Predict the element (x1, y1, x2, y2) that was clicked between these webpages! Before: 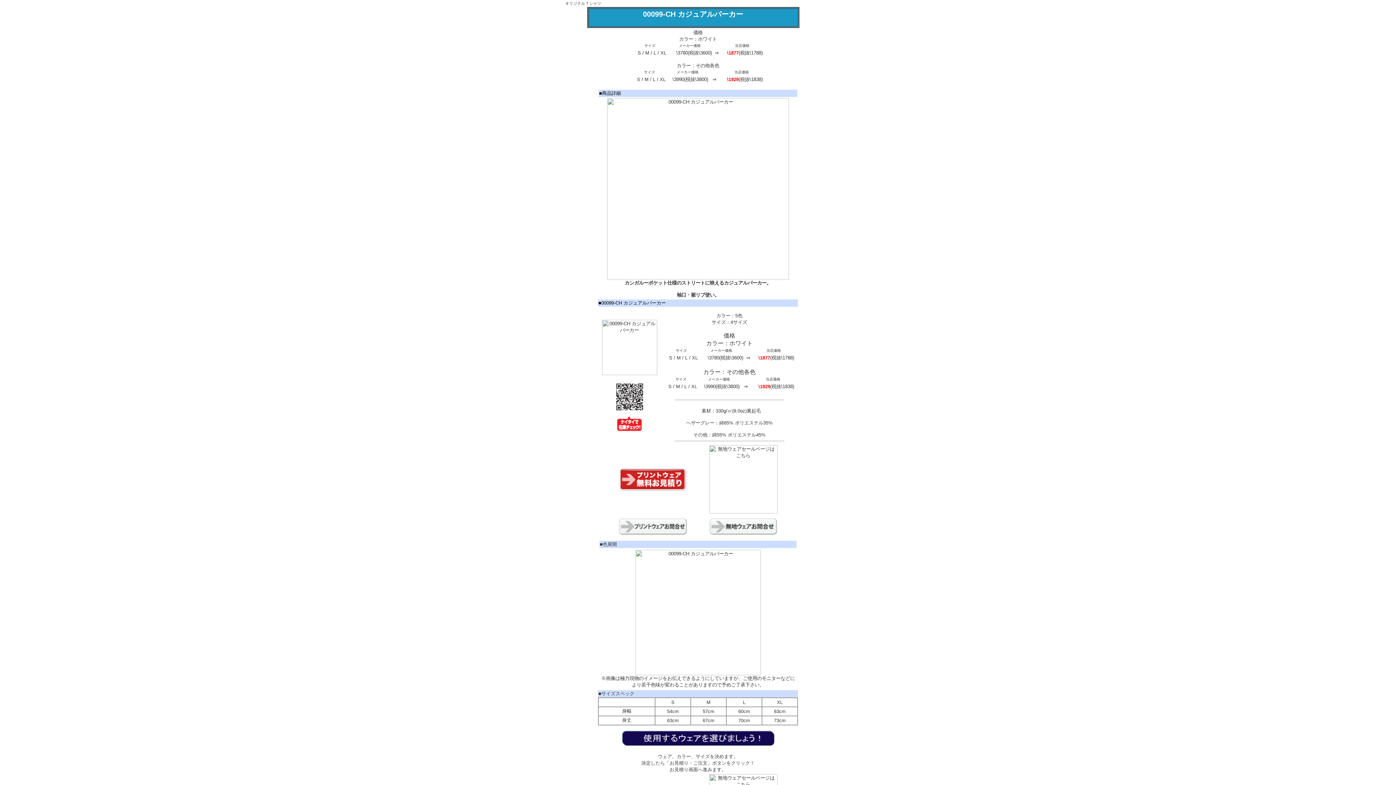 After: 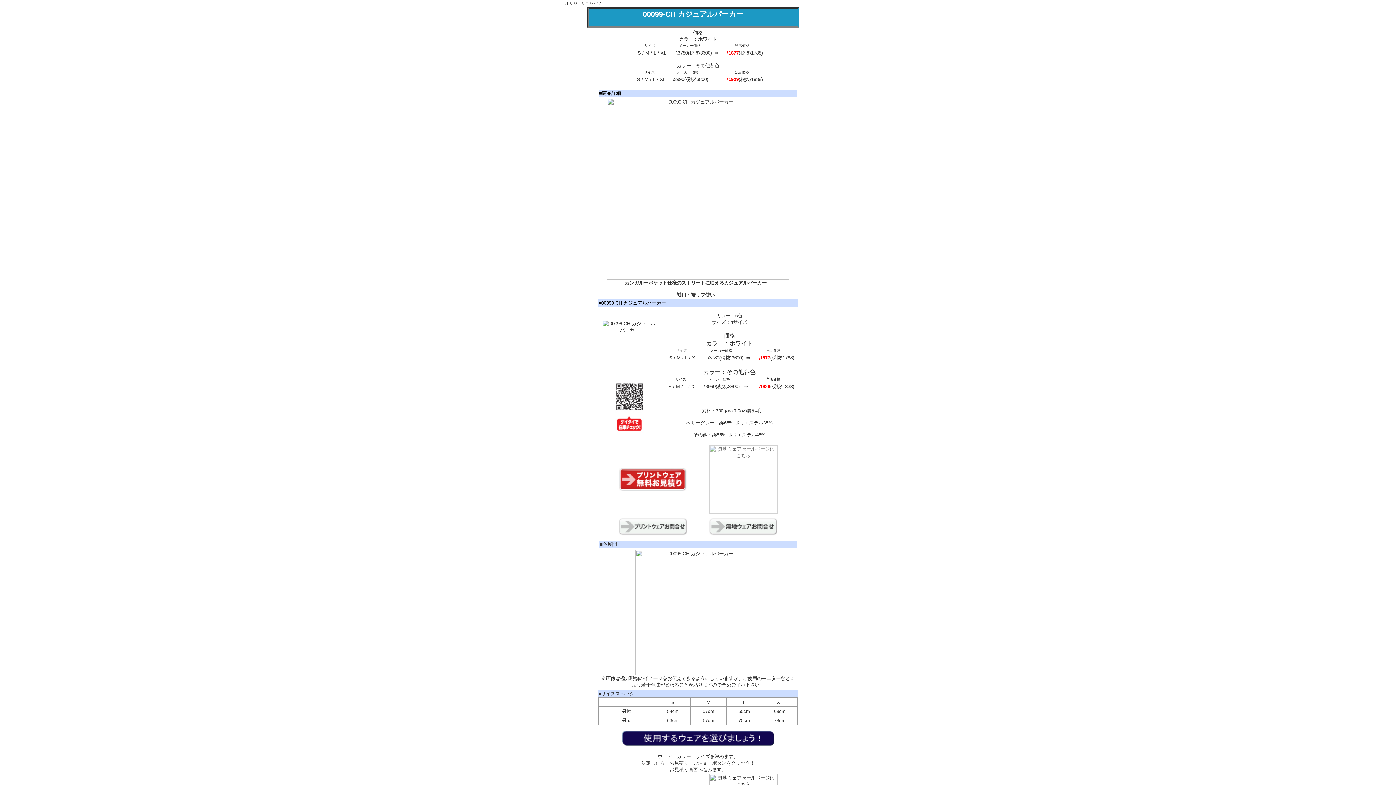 Action: bbox: (709, 476, 777, 482)